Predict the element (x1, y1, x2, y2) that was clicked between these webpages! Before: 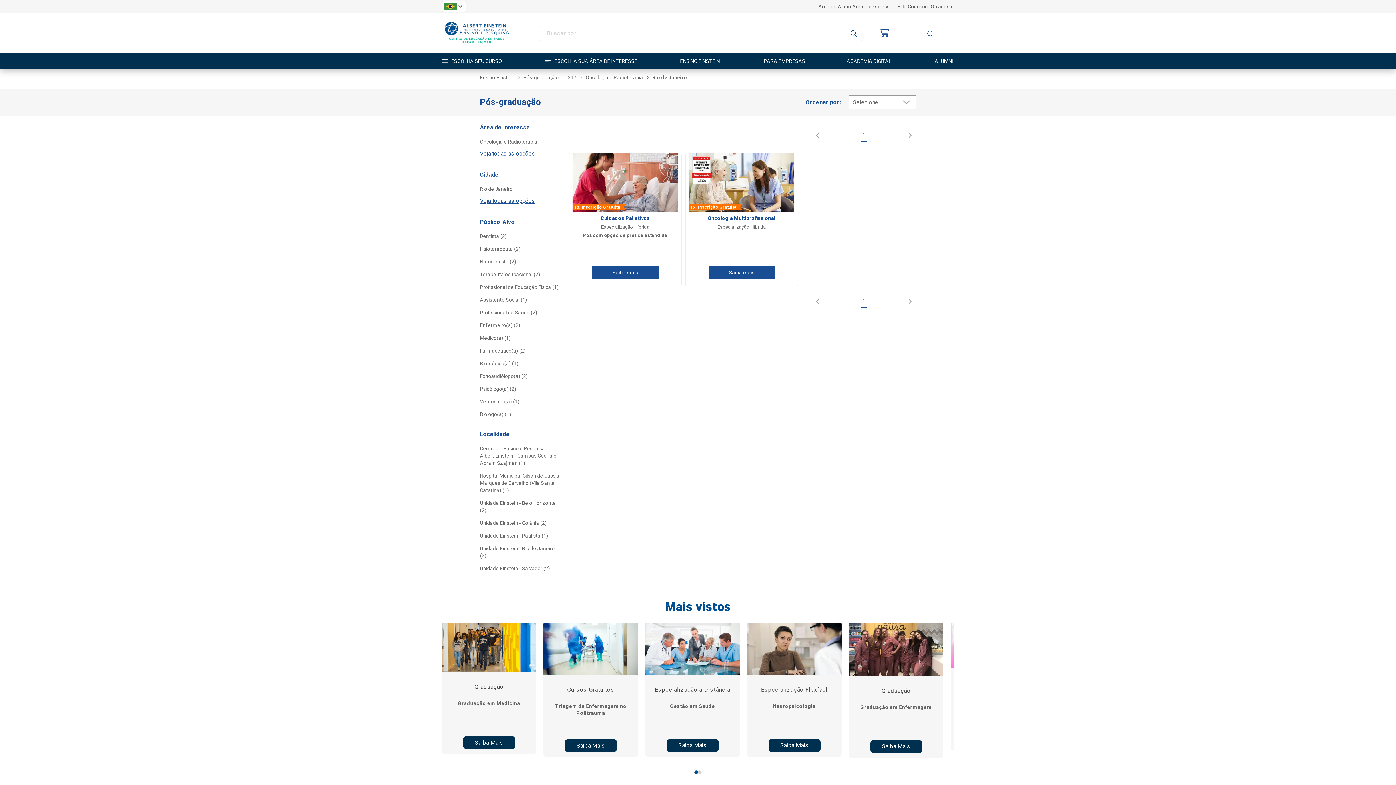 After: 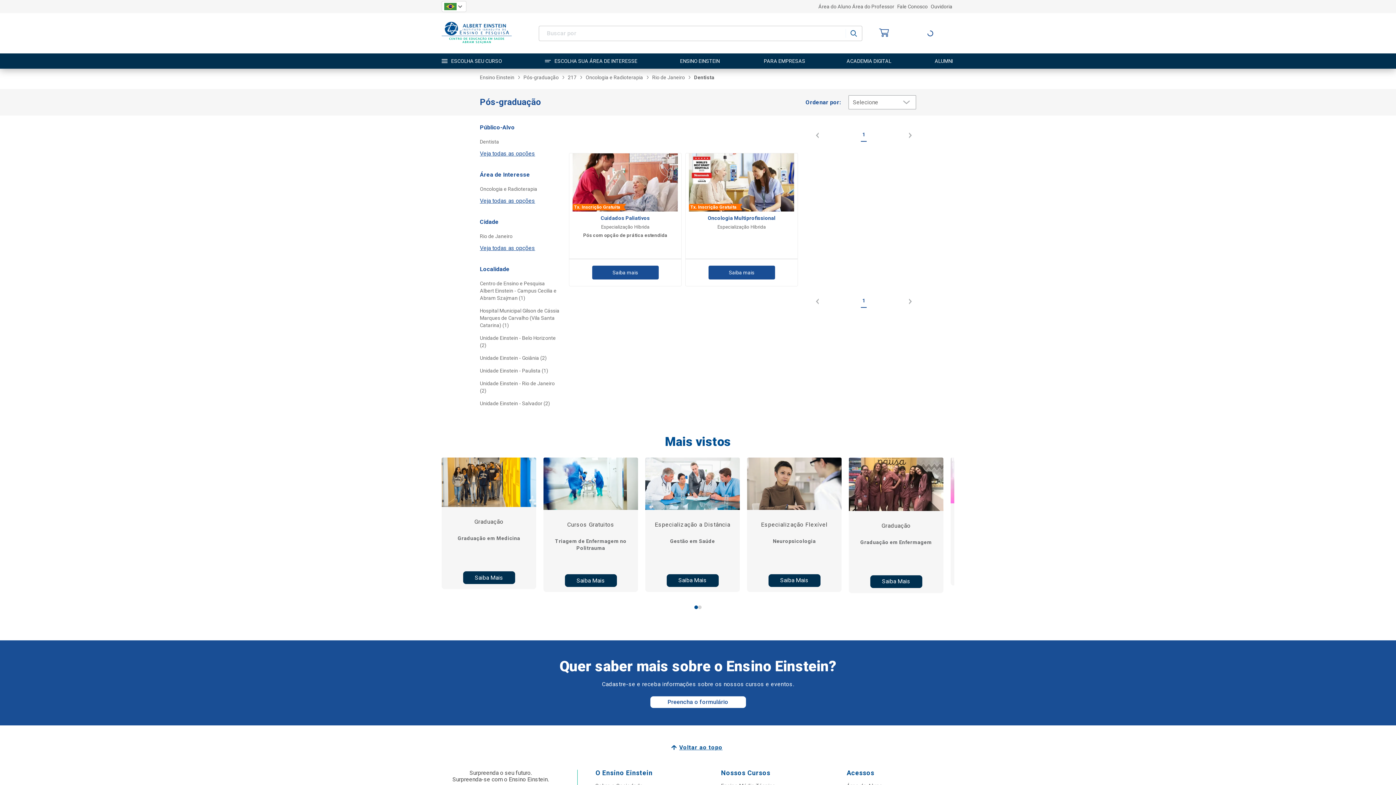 Action: label: Dentista (2) bbox: (480, 233, 506, 239)